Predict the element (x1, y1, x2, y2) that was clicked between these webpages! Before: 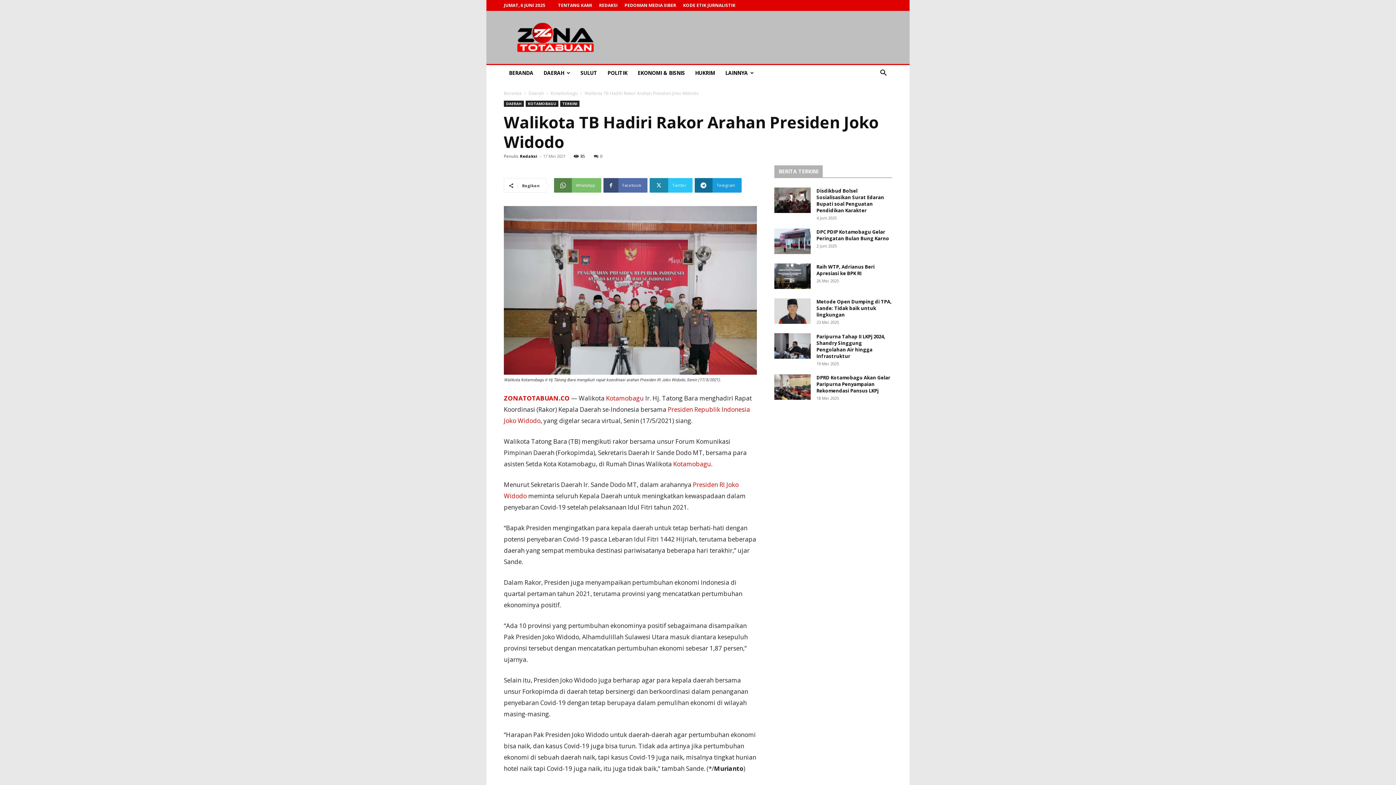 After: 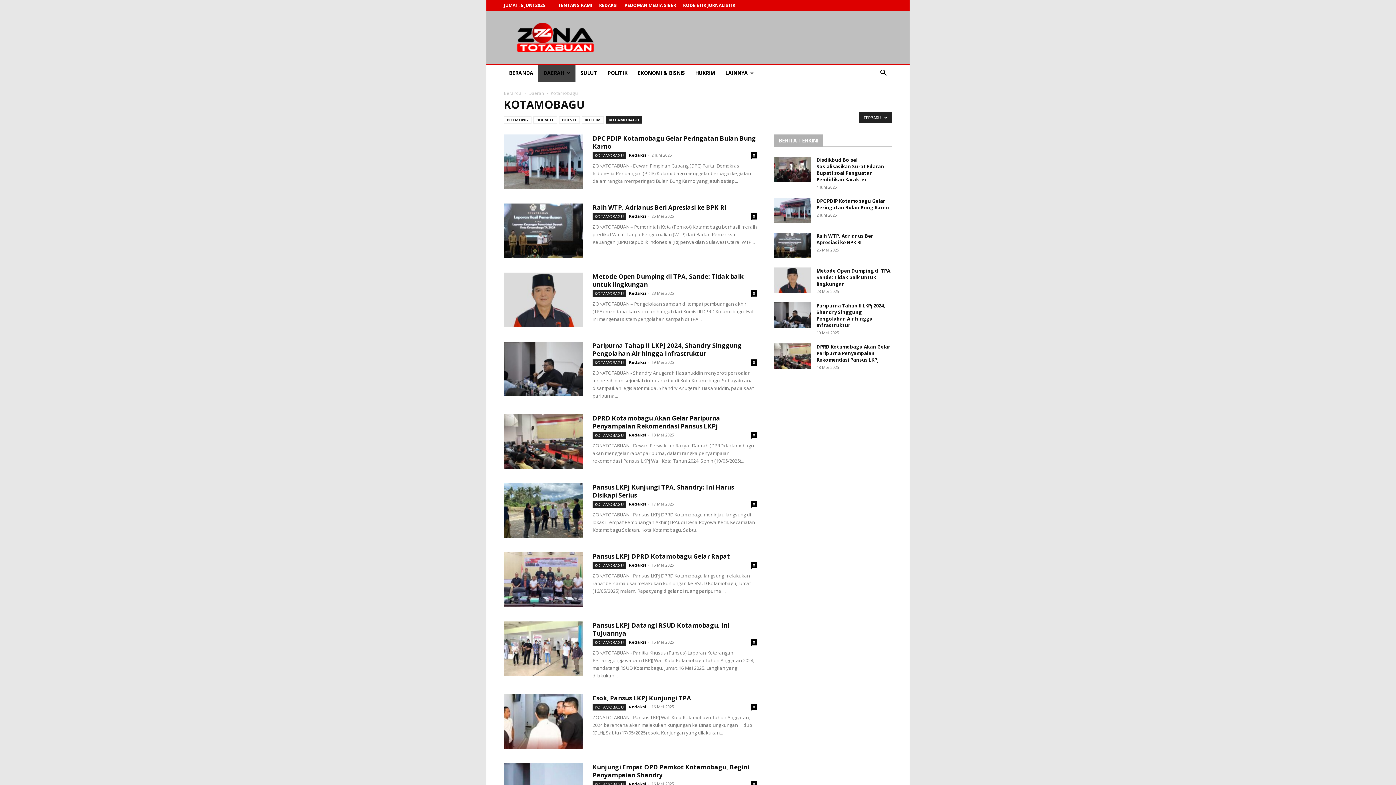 Action: bbox: (525, 100, 558, 106) label: KOTAMOBAGU